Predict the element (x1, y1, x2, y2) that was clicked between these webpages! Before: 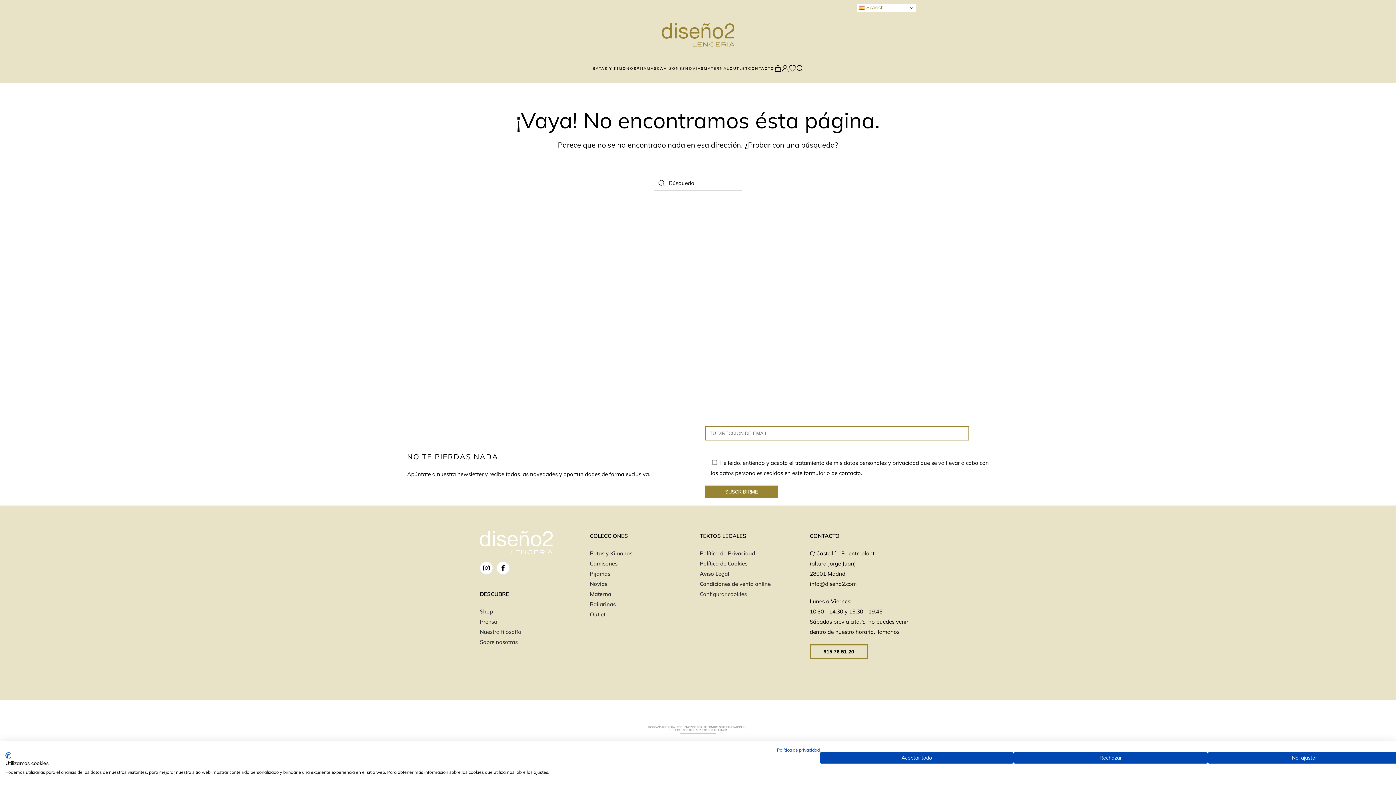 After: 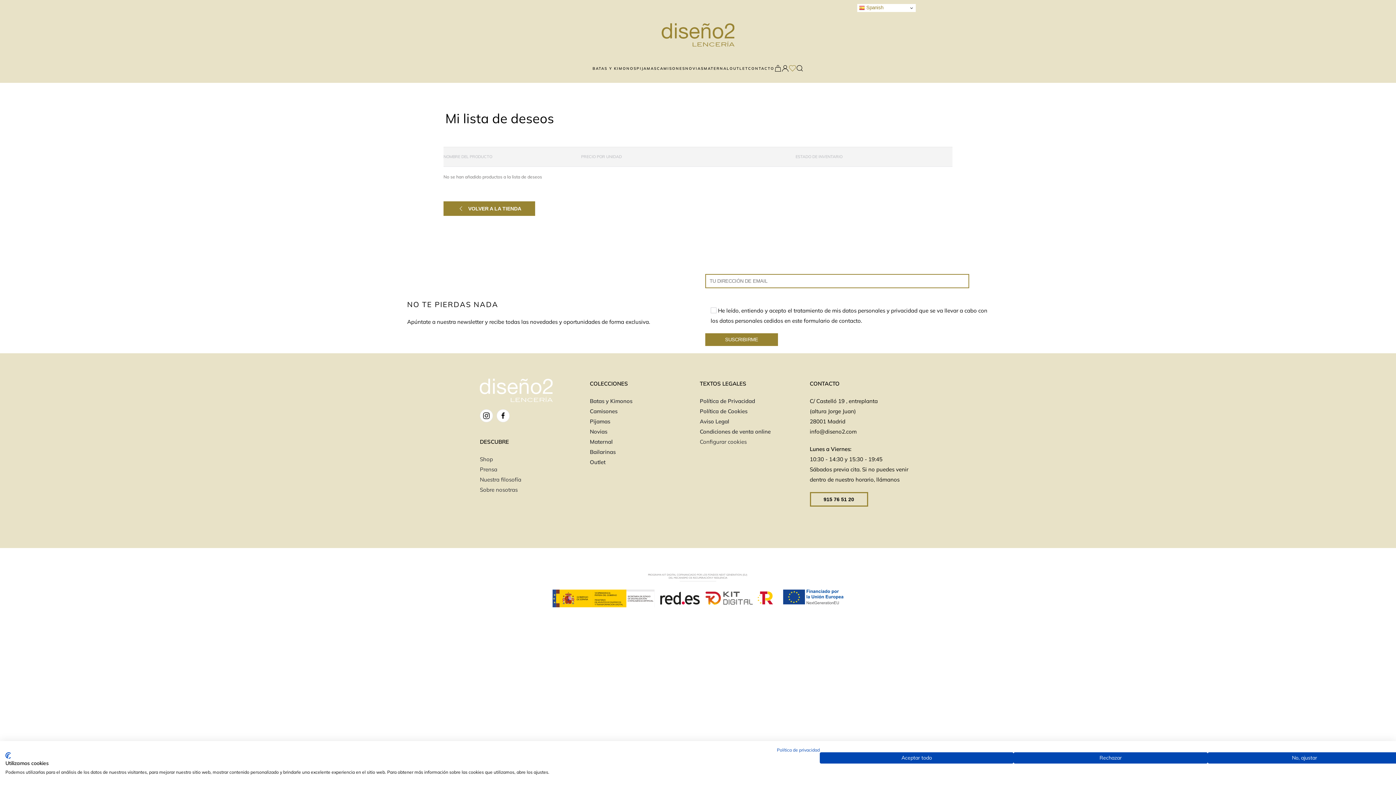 Action: bbox: (789, 53, 796, 82)